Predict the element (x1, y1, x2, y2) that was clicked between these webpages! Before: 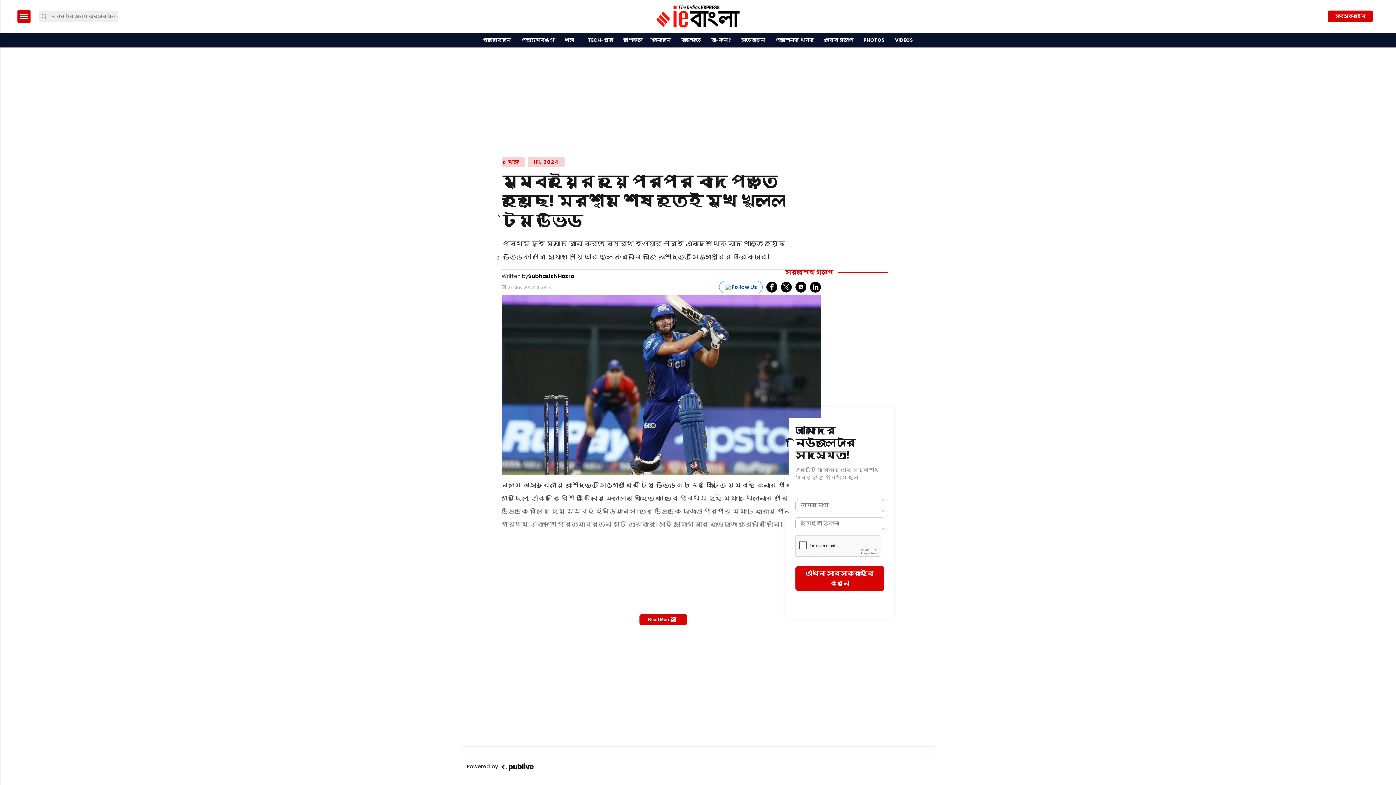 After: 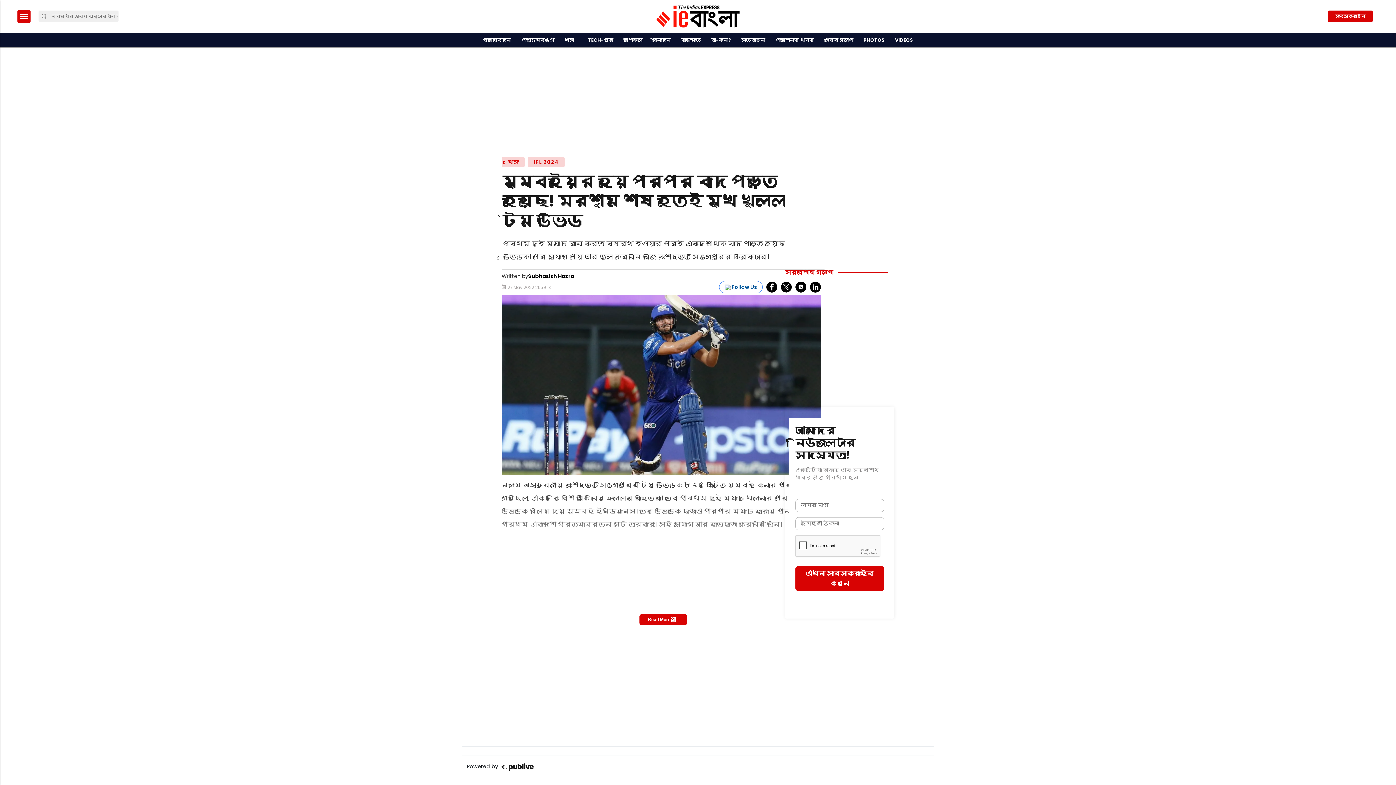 Action: label: twitter bbox: (781, 281, 792, 292)